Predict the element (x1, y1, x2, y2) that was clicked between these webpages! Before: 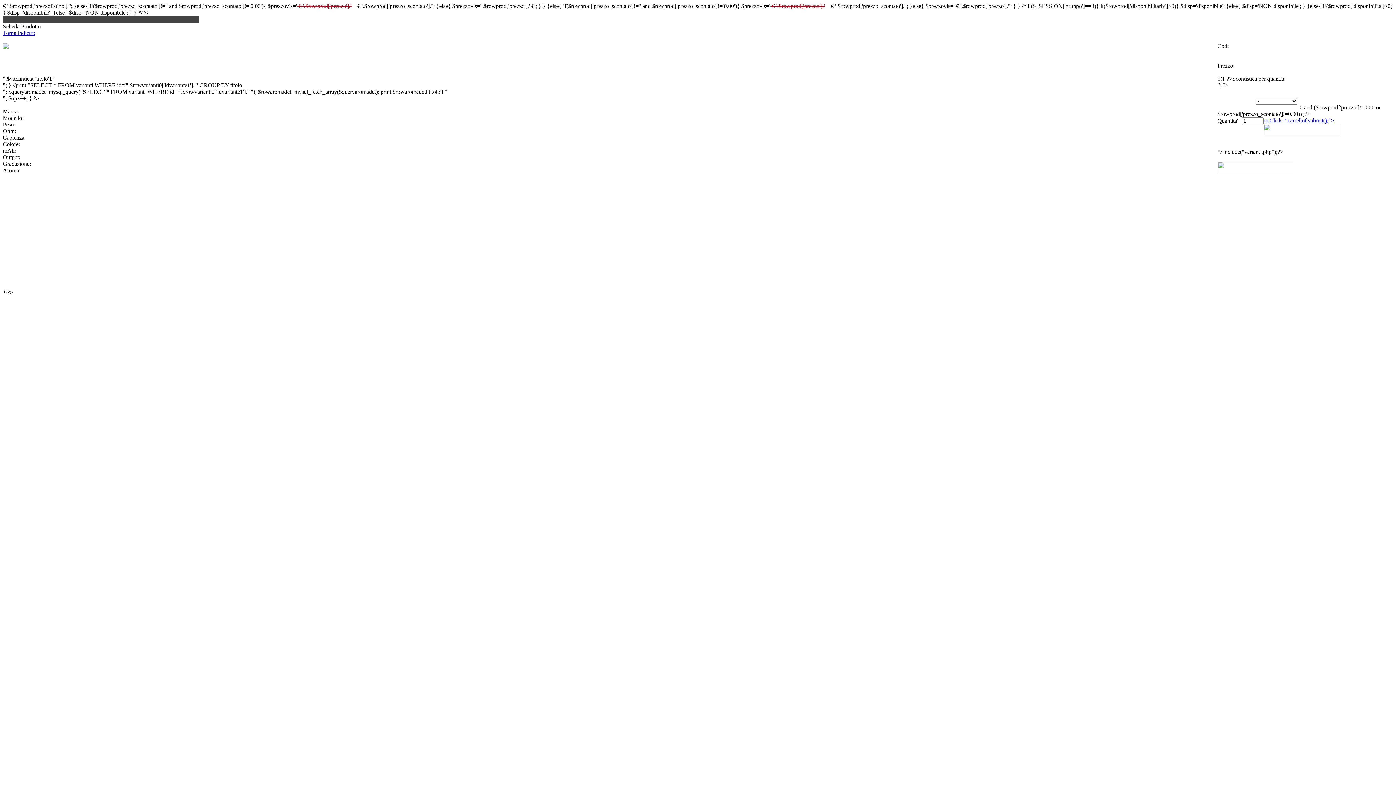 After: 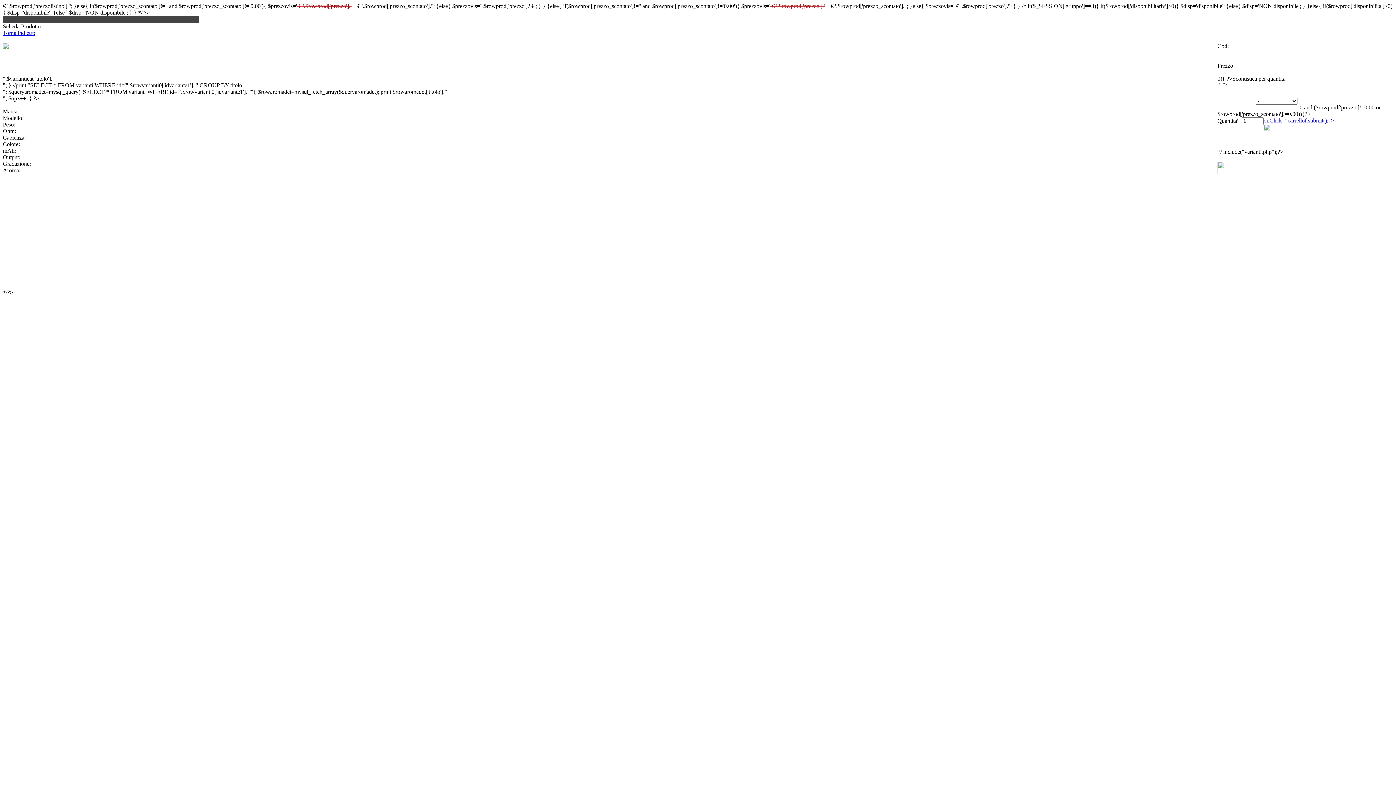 Action: bbox: (2, 29, 35, 36) label: Torna indietro